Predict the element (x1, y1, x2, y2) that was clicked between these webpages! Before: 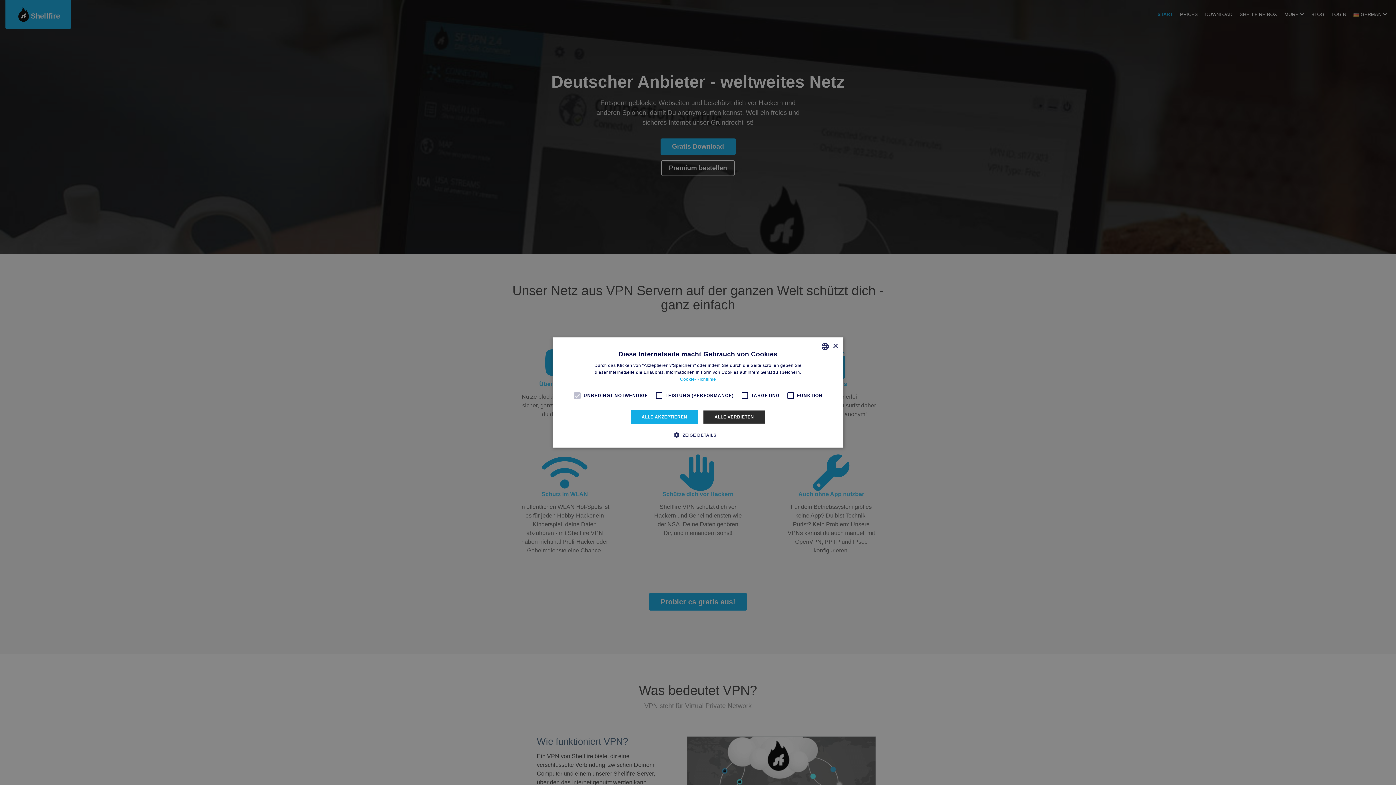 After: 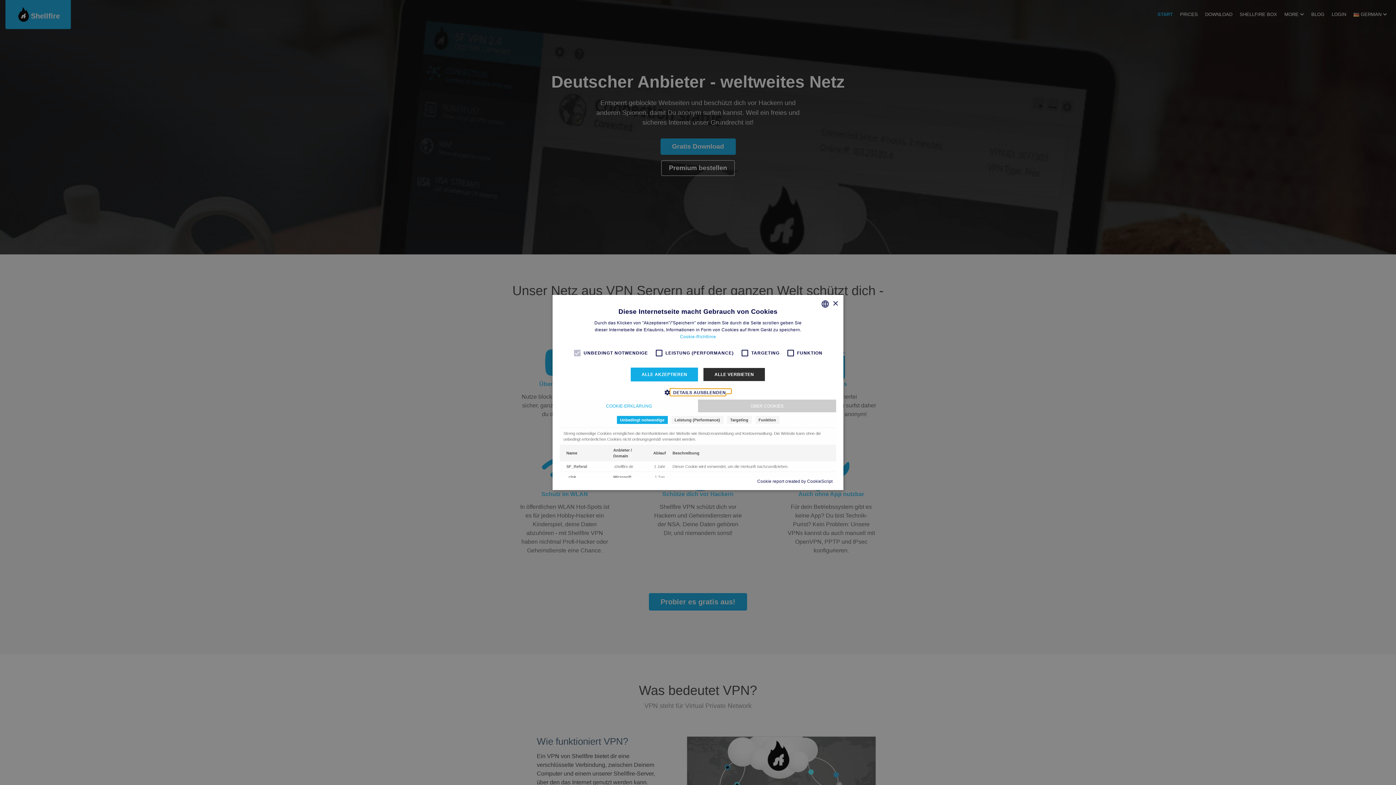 Action: bbox: (679, 431, 716, 438) label:  ZEIGE DETAILS